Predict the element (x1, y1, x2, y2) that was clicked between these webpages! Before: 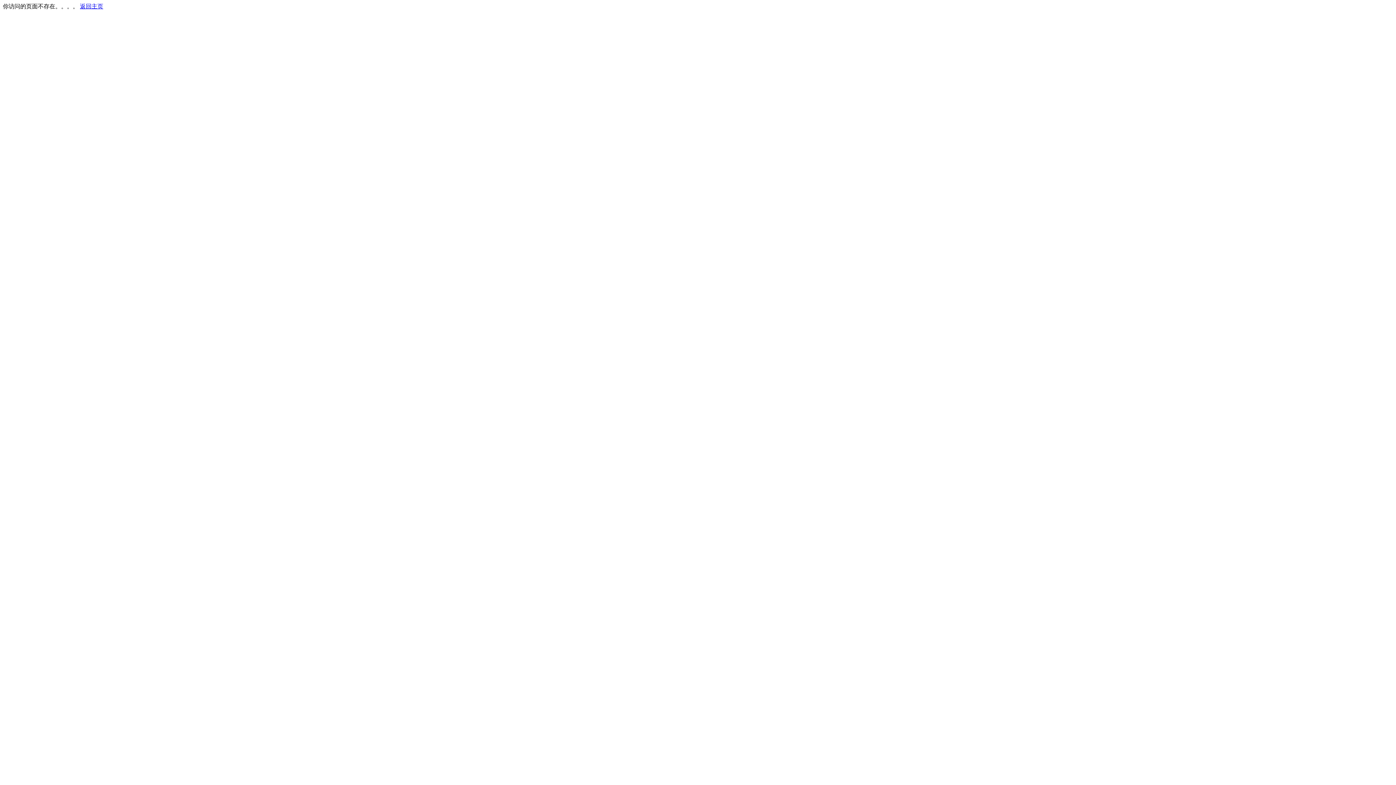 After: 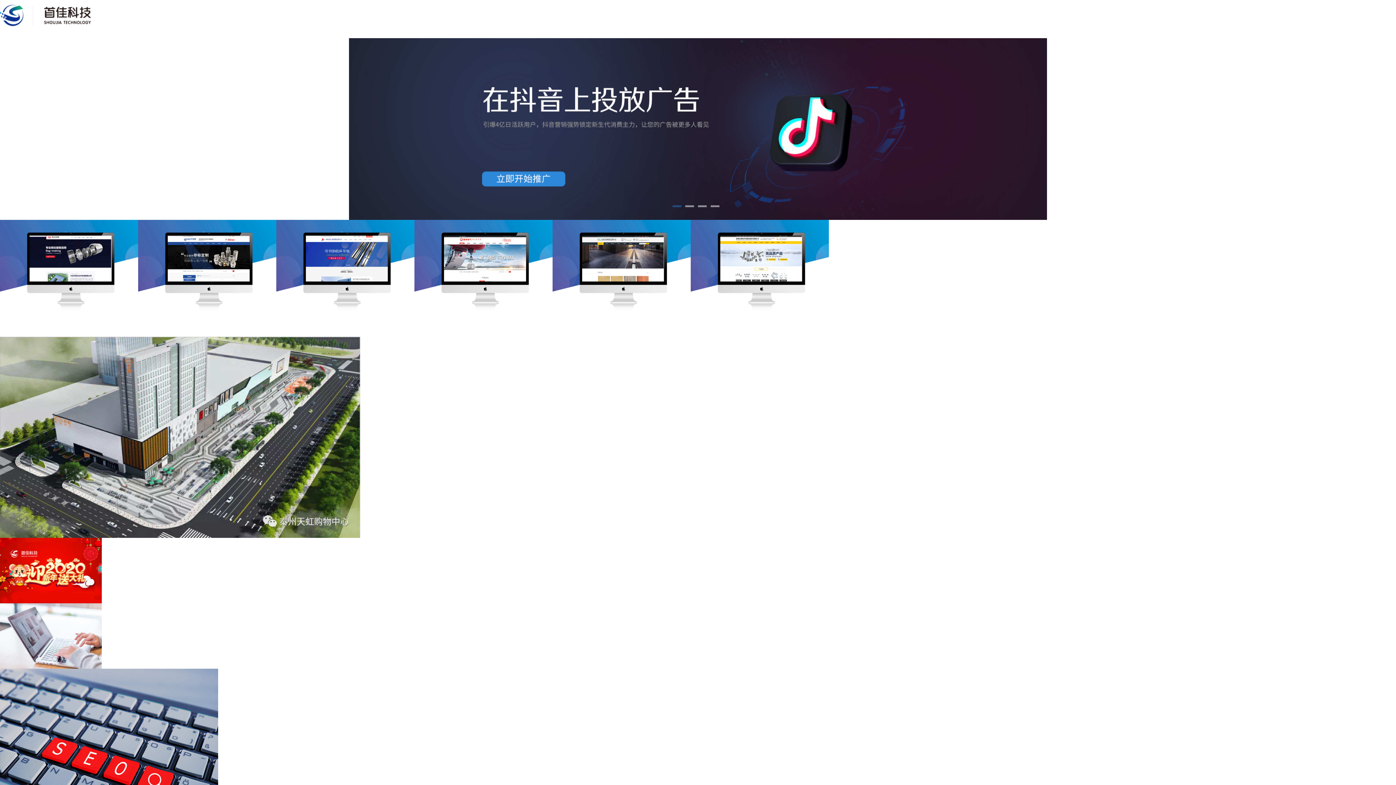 Action: bbox: (80, 3, 103, 9) label: 返回主页